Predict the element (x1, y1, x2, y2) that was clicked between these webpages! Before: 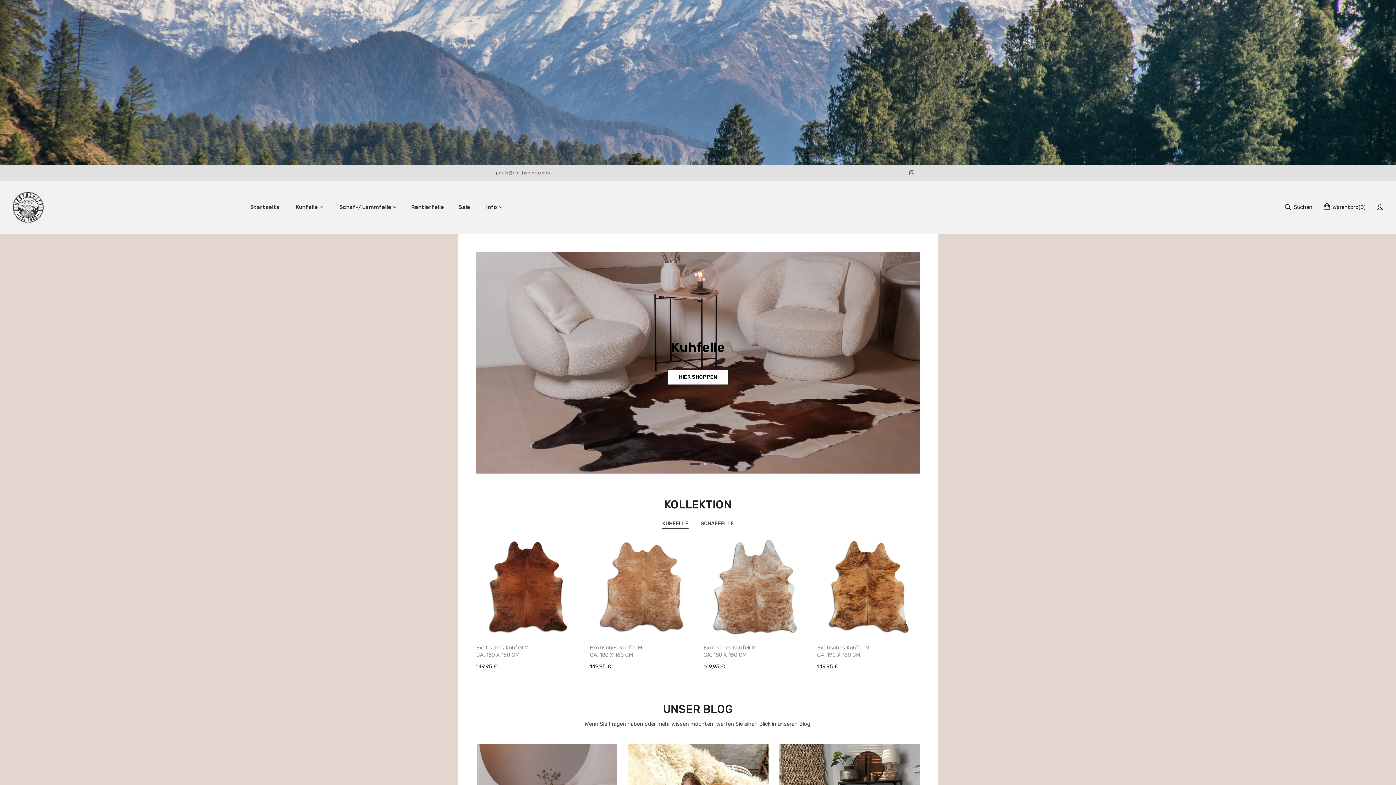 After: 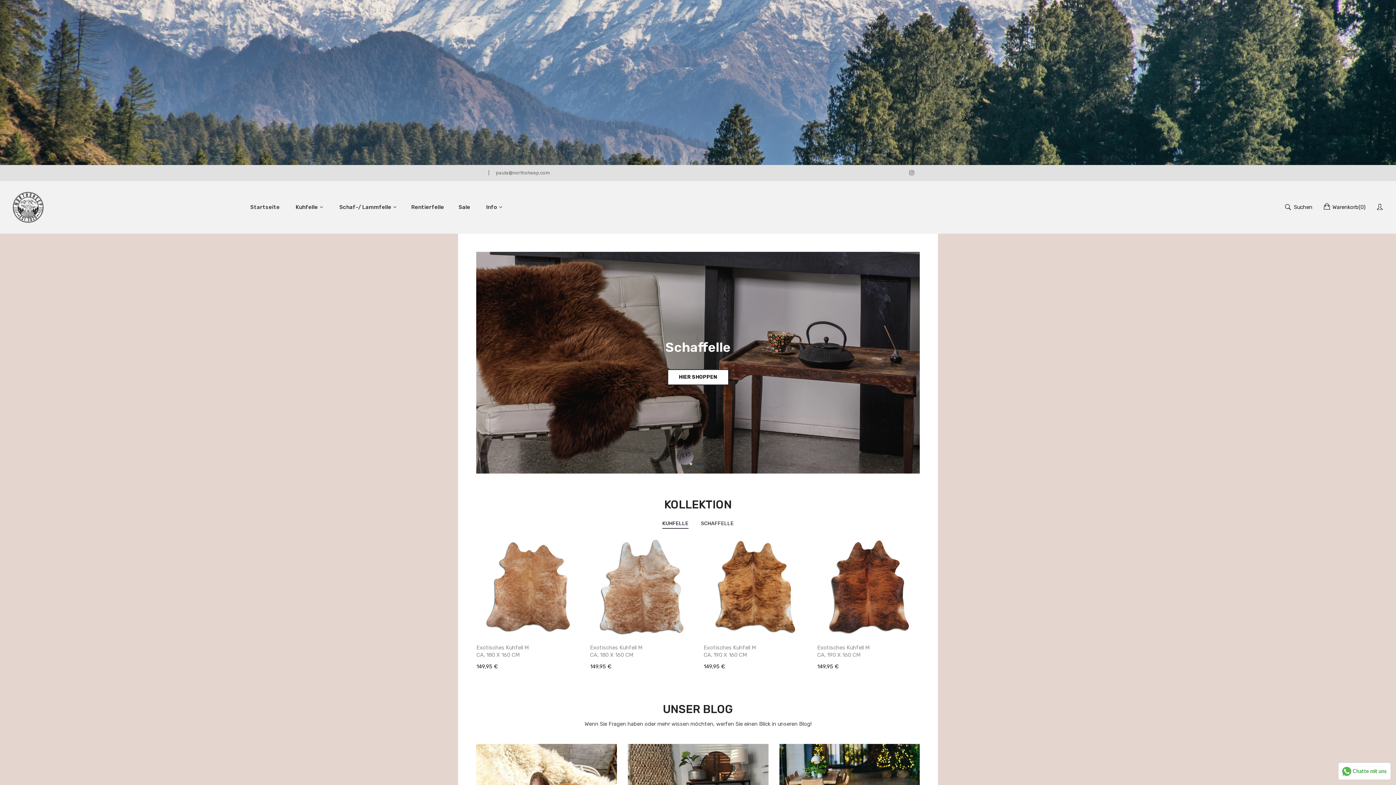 Action: label: Nordschaf bbox: (12, 191, 43, 222)